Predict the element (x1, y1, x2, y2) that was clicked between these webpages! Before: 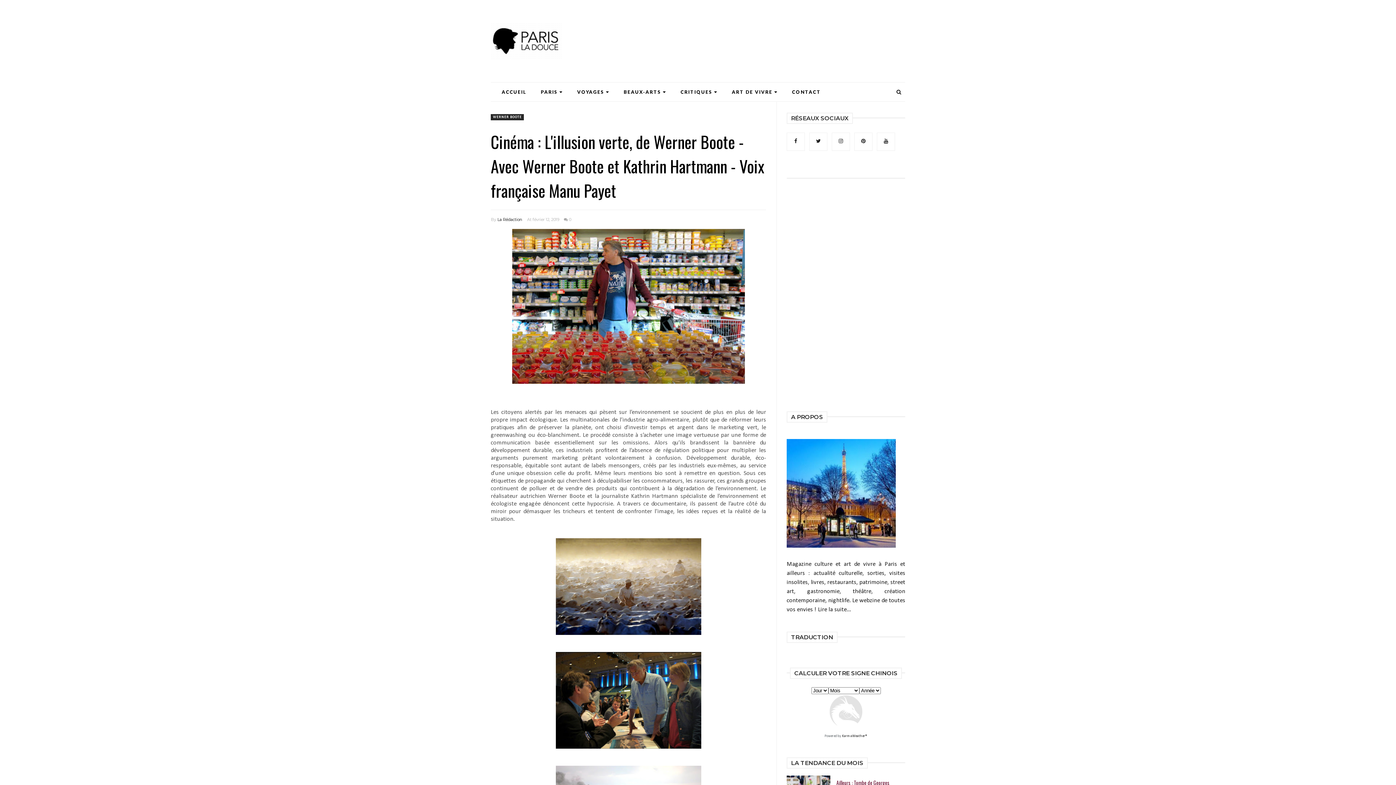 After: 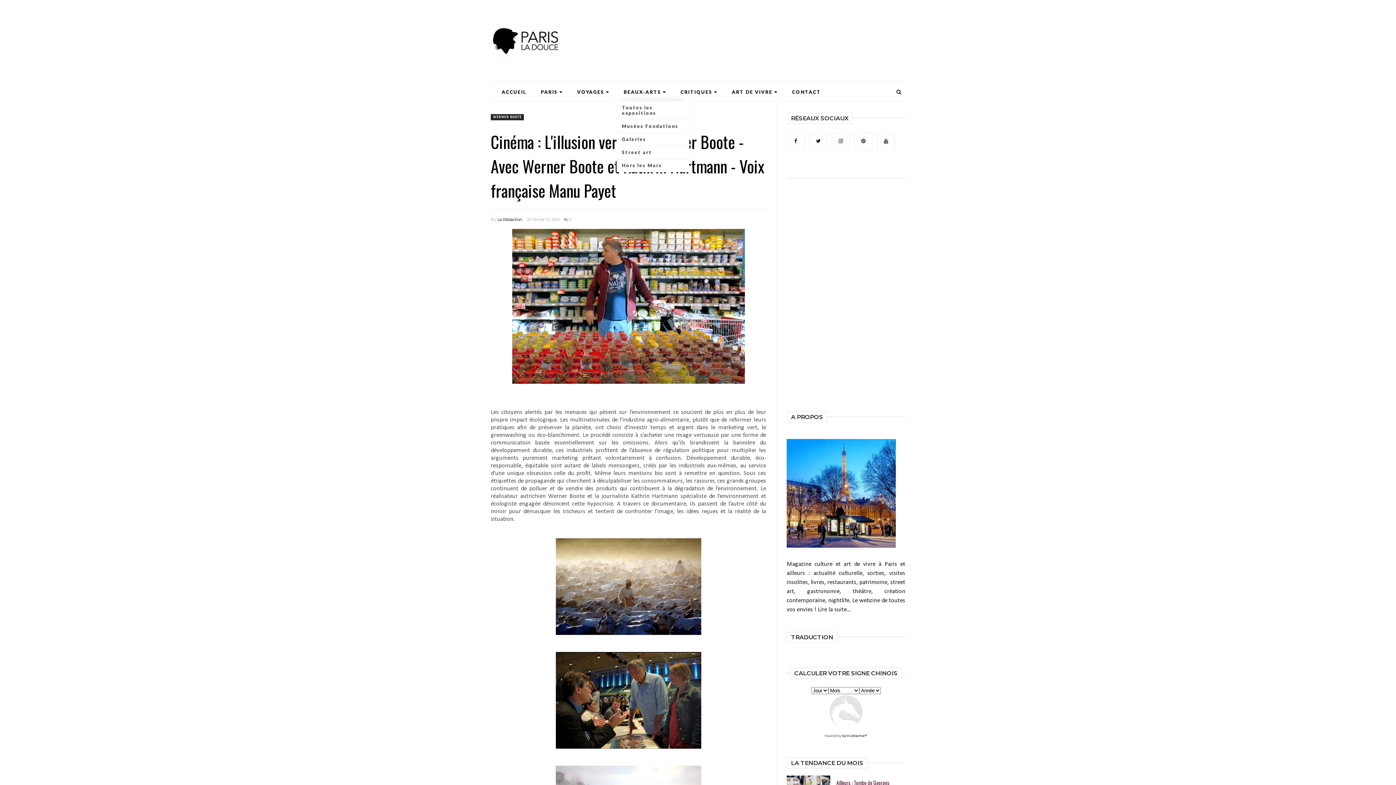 Action: bbox: (616, 89, 673, 94) label: BEAUX-ARTS